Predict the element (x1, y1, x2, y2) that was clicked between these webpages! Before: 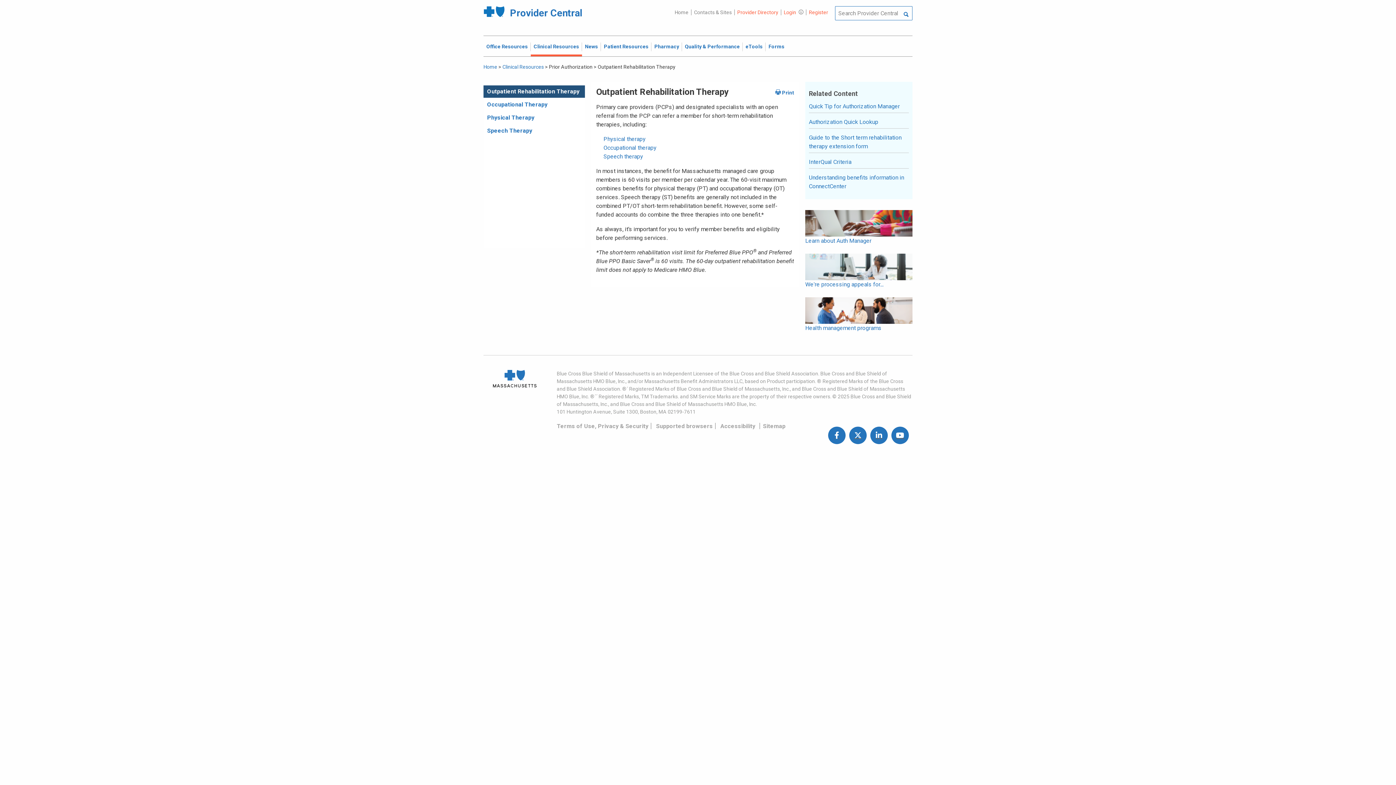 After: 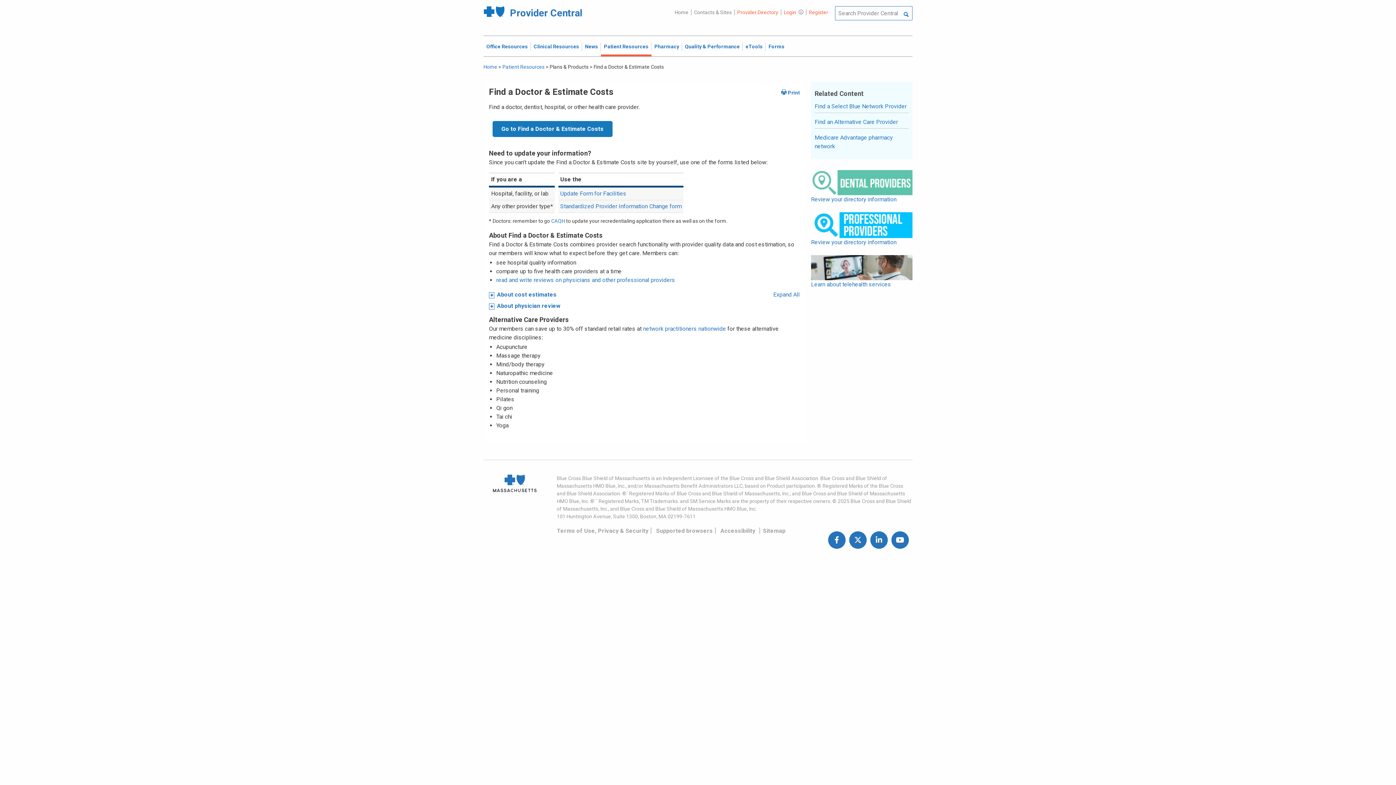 Action: label: Provider Directory bbox: (734, 9, 781, 15)